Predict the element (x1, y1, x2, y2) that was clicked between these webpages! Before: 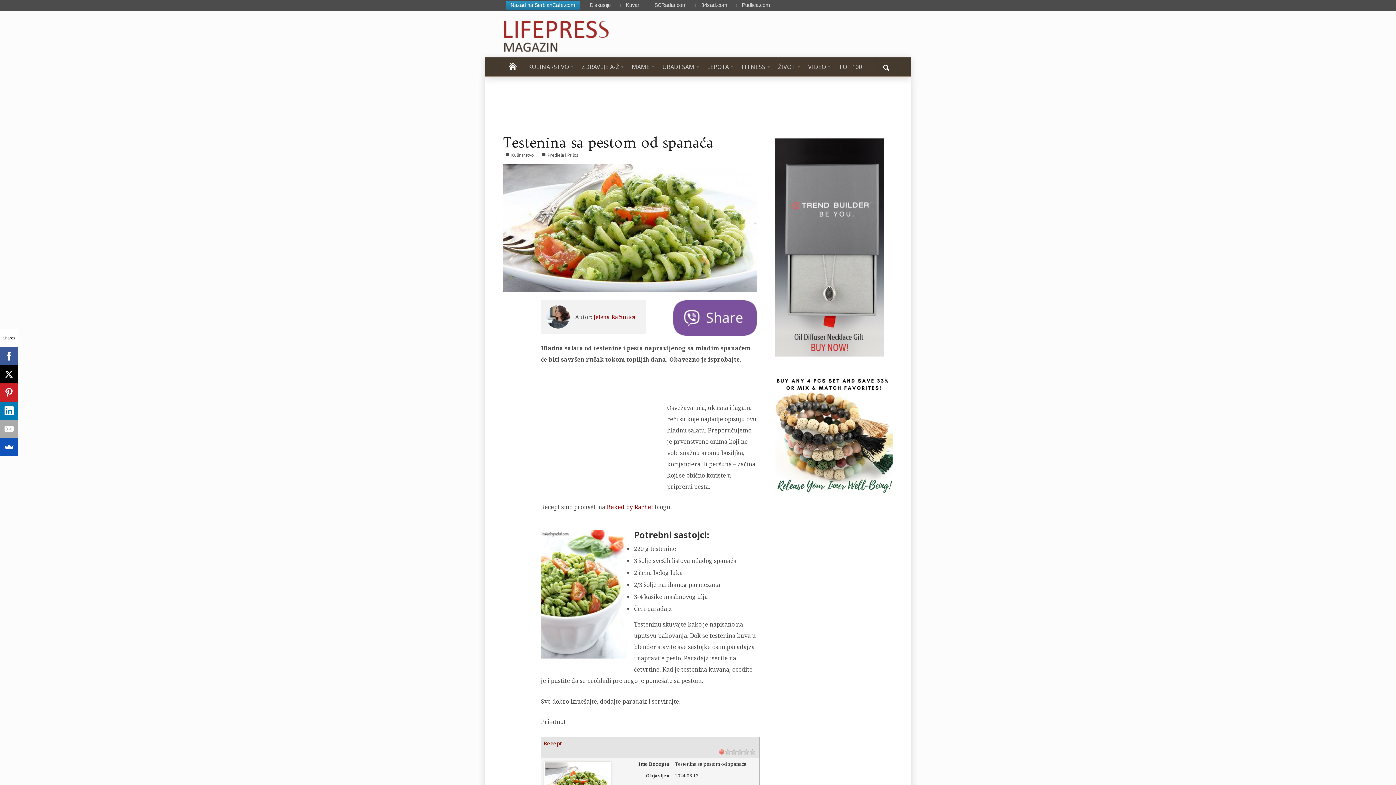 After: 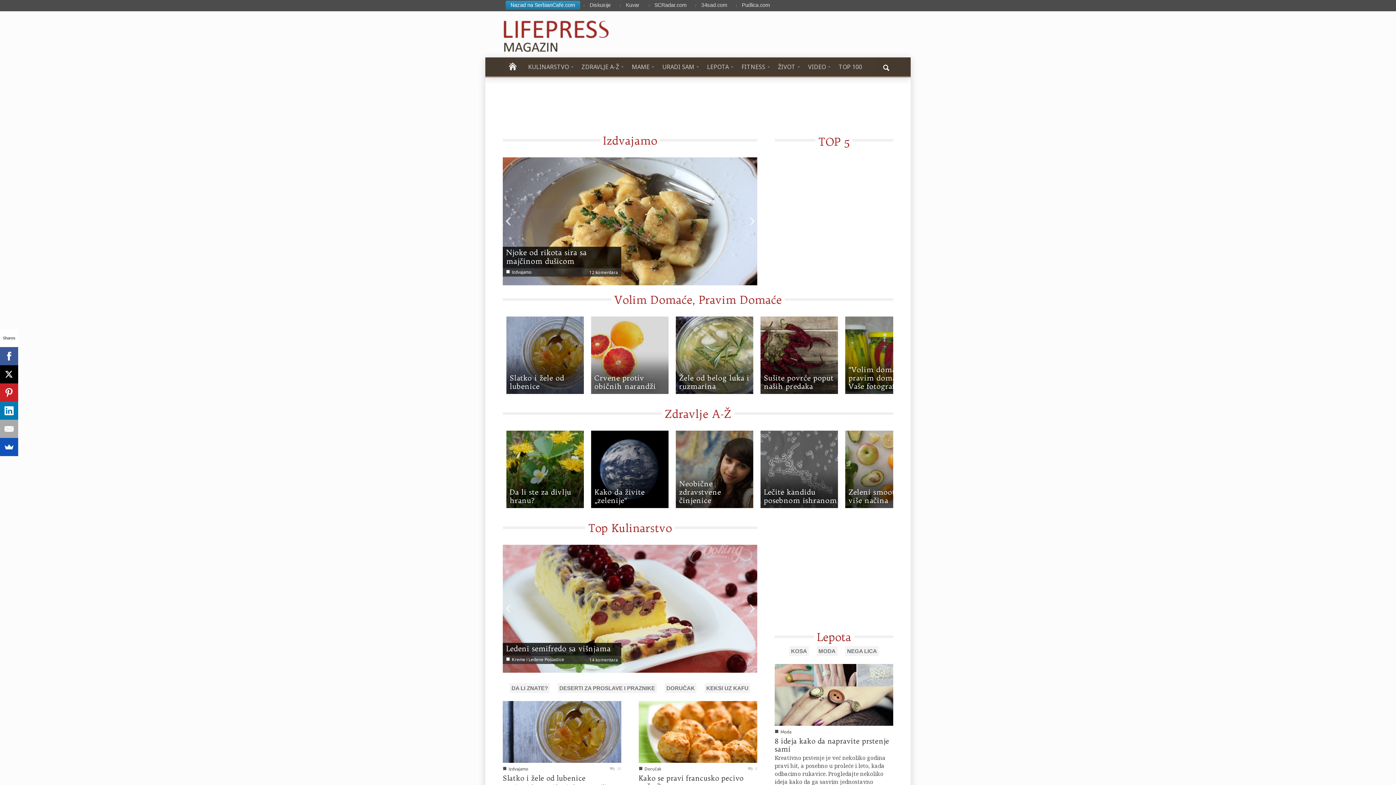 Action: bbox: (502, 57, 522, 75)